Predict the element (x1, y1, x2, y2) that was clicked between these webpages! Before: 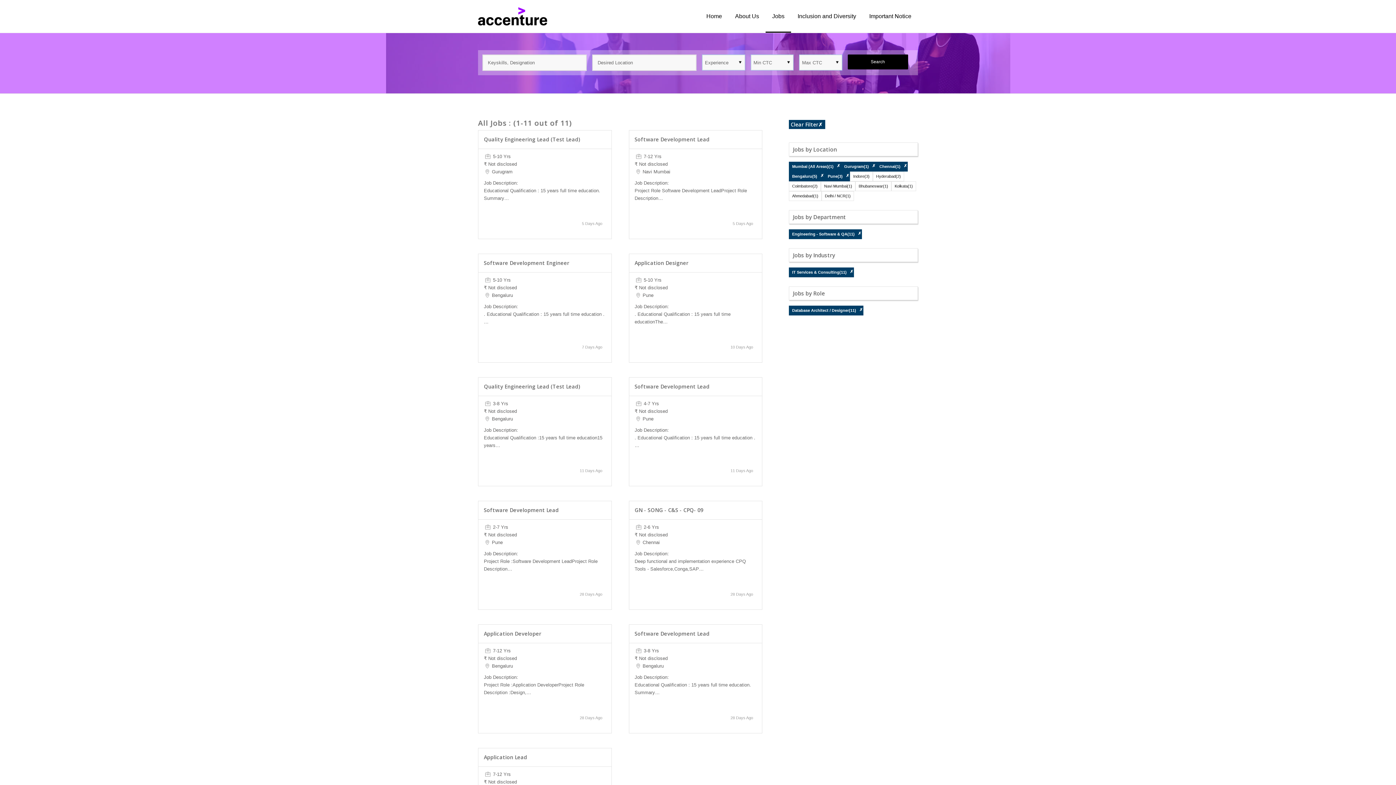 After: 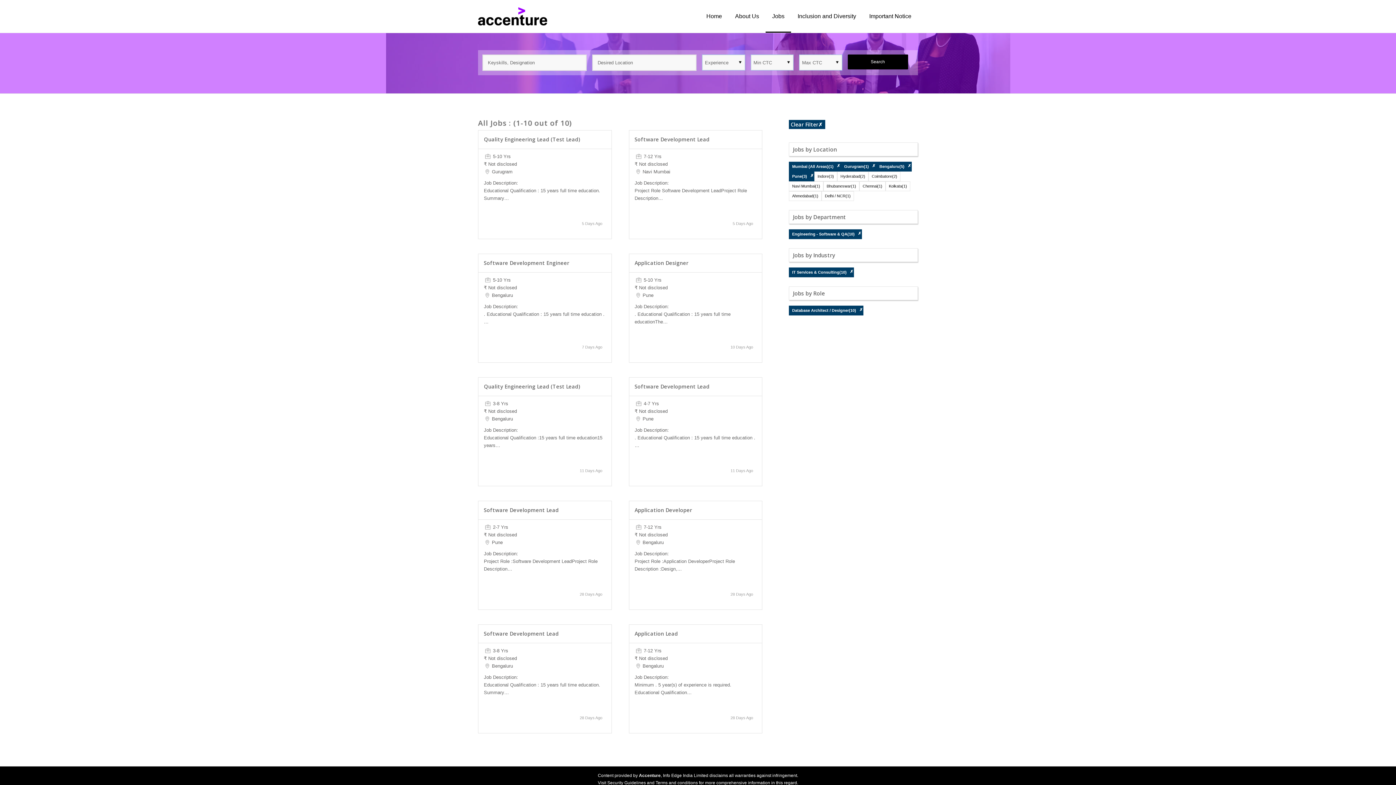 Action: label: ✗ bbox: (903, 163, 907, 168)